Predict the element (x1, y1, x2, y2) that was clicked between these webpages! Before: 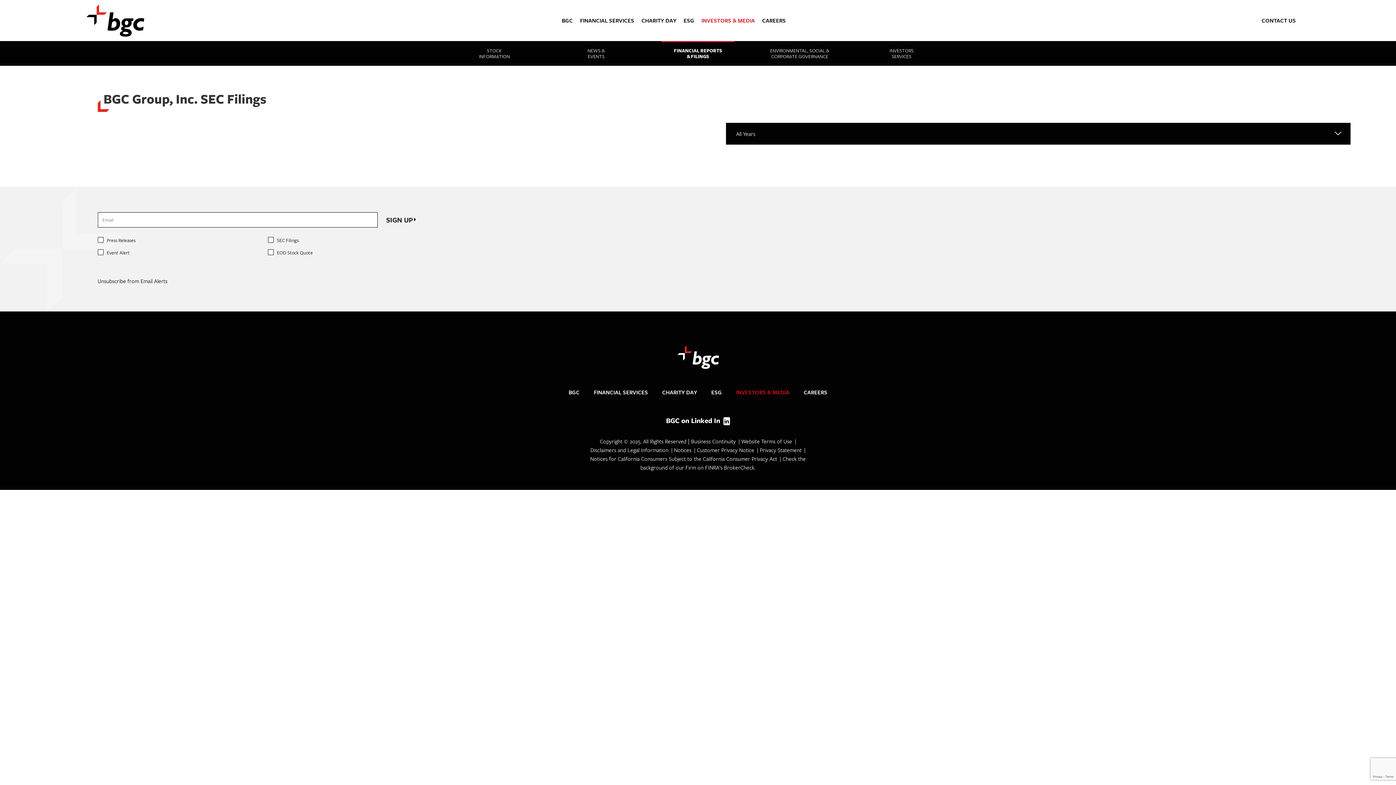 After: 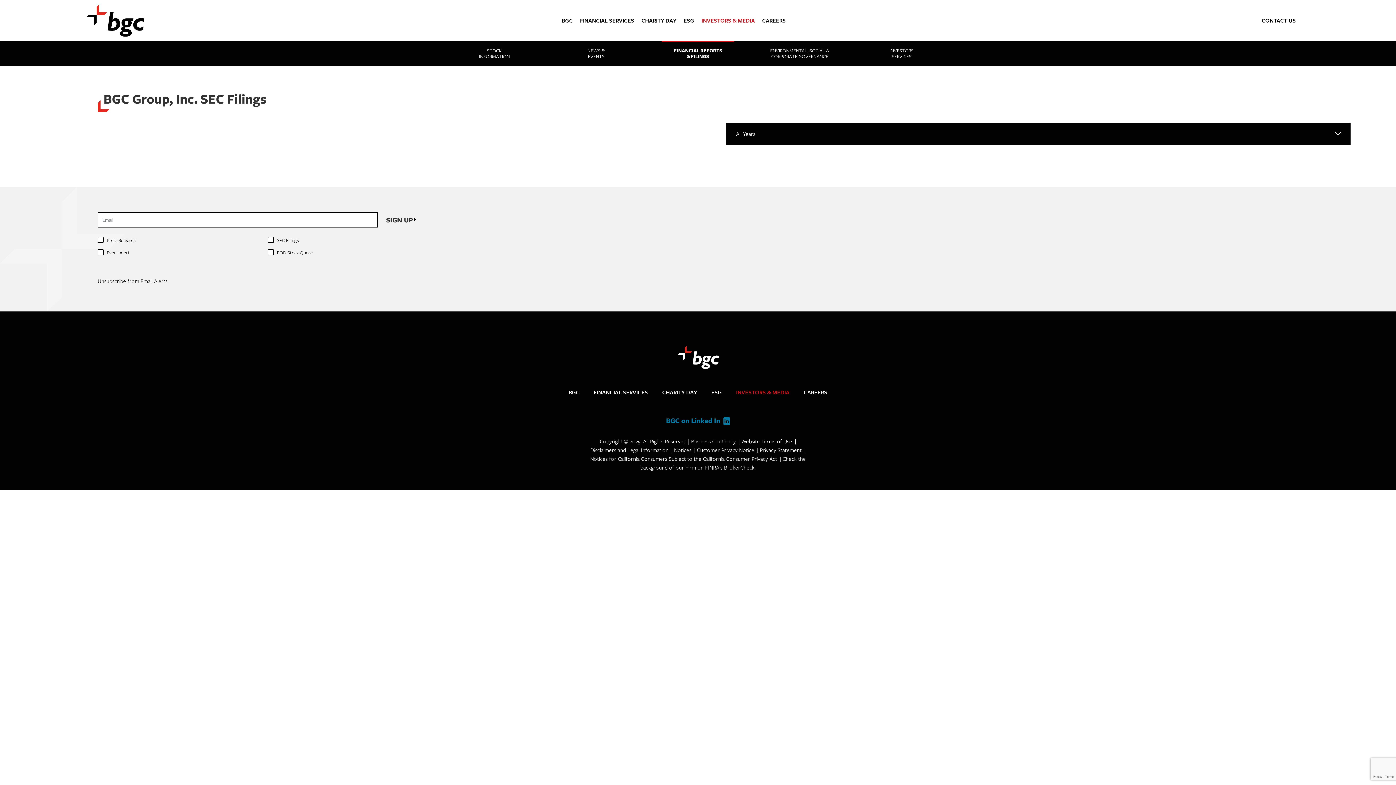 Action: bbox: (666, 415, 730, 425) label: BGC on Linked In 